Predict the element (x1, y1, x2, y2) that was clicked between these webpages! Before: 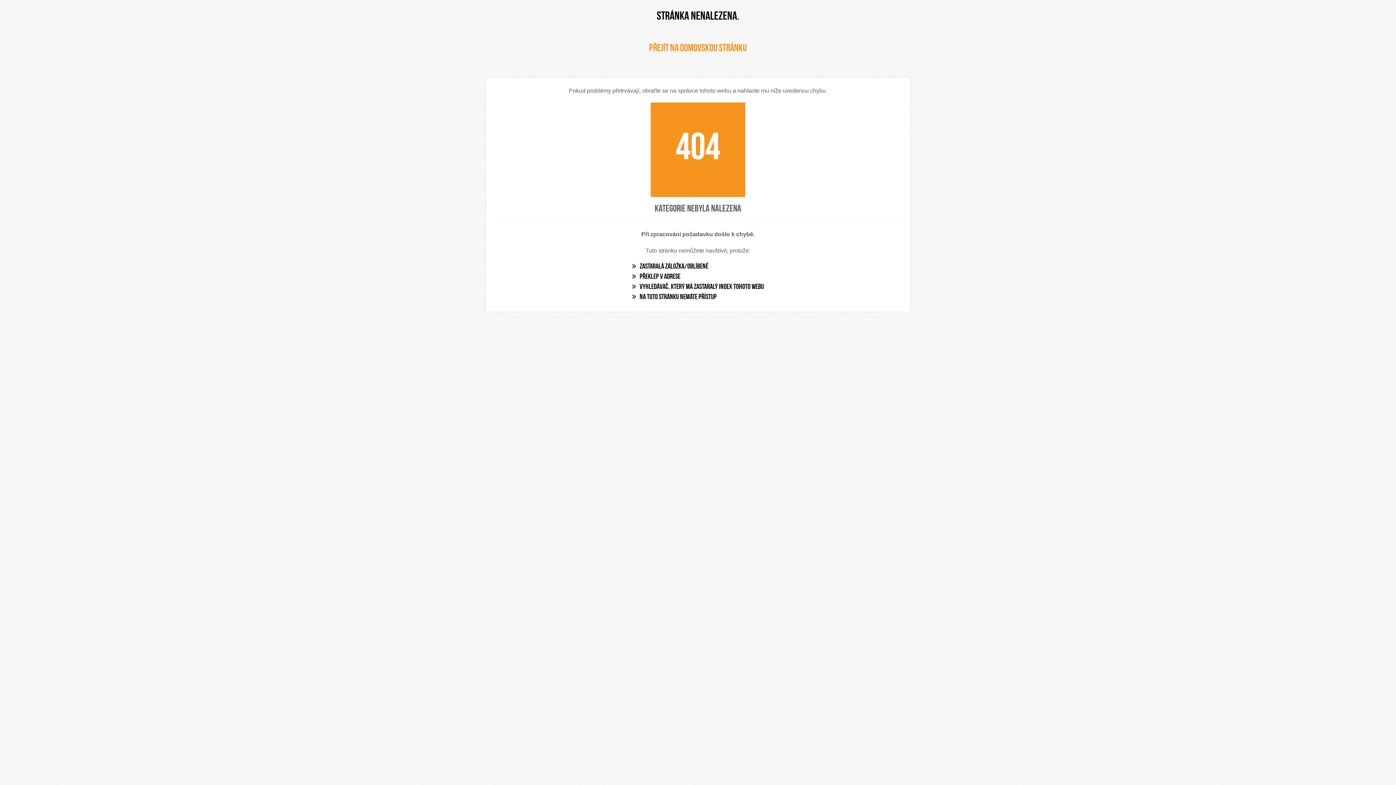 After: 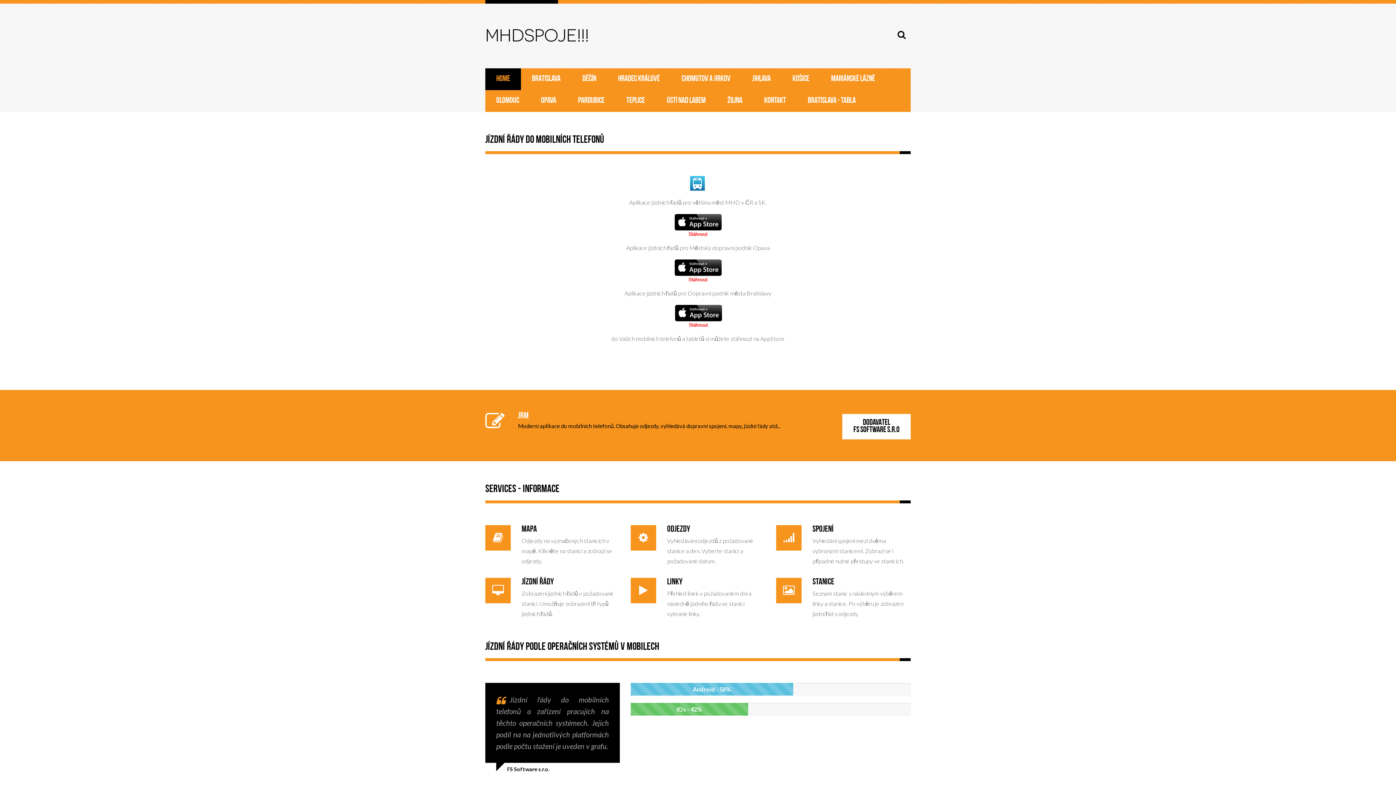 Action: label: Přejít na domovskou stránku bbox: (649, 43, 747, 53)